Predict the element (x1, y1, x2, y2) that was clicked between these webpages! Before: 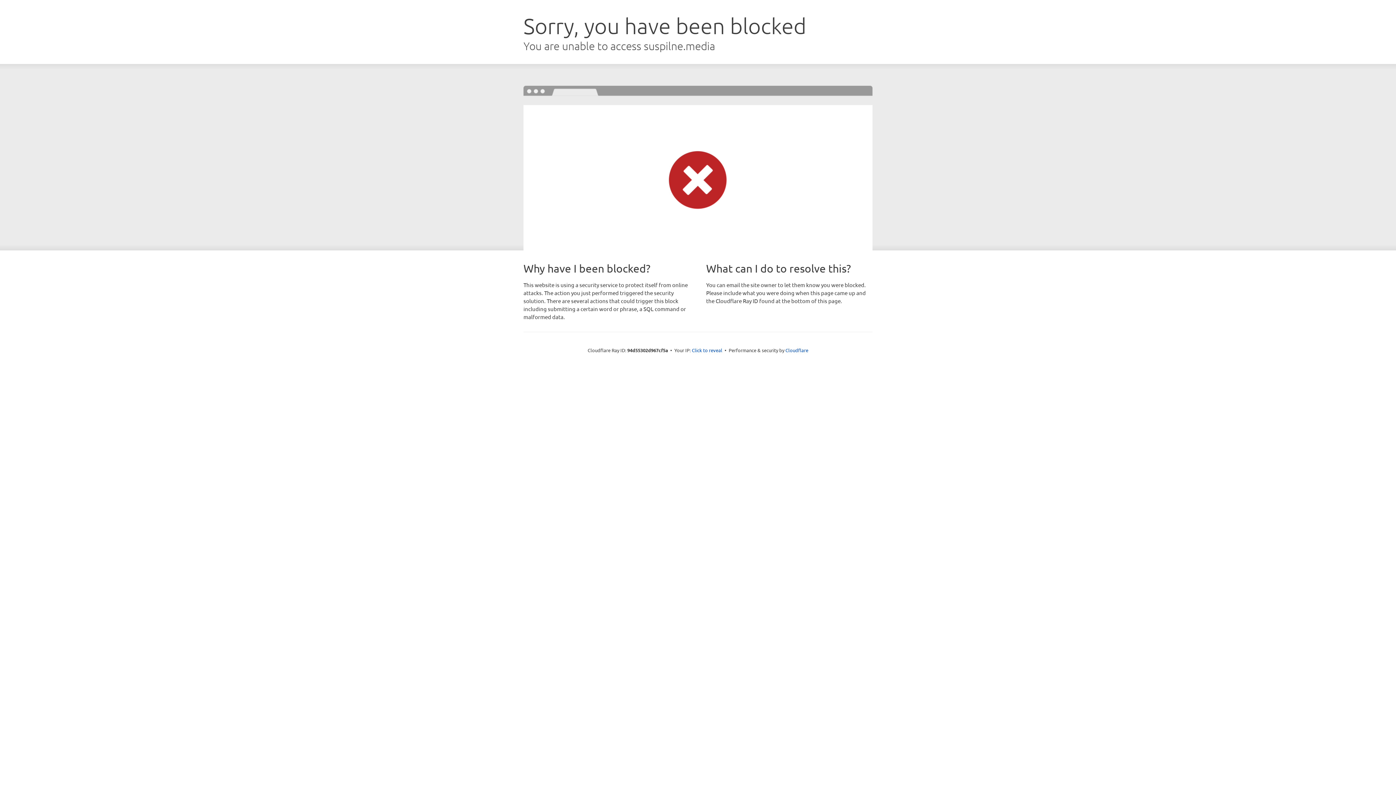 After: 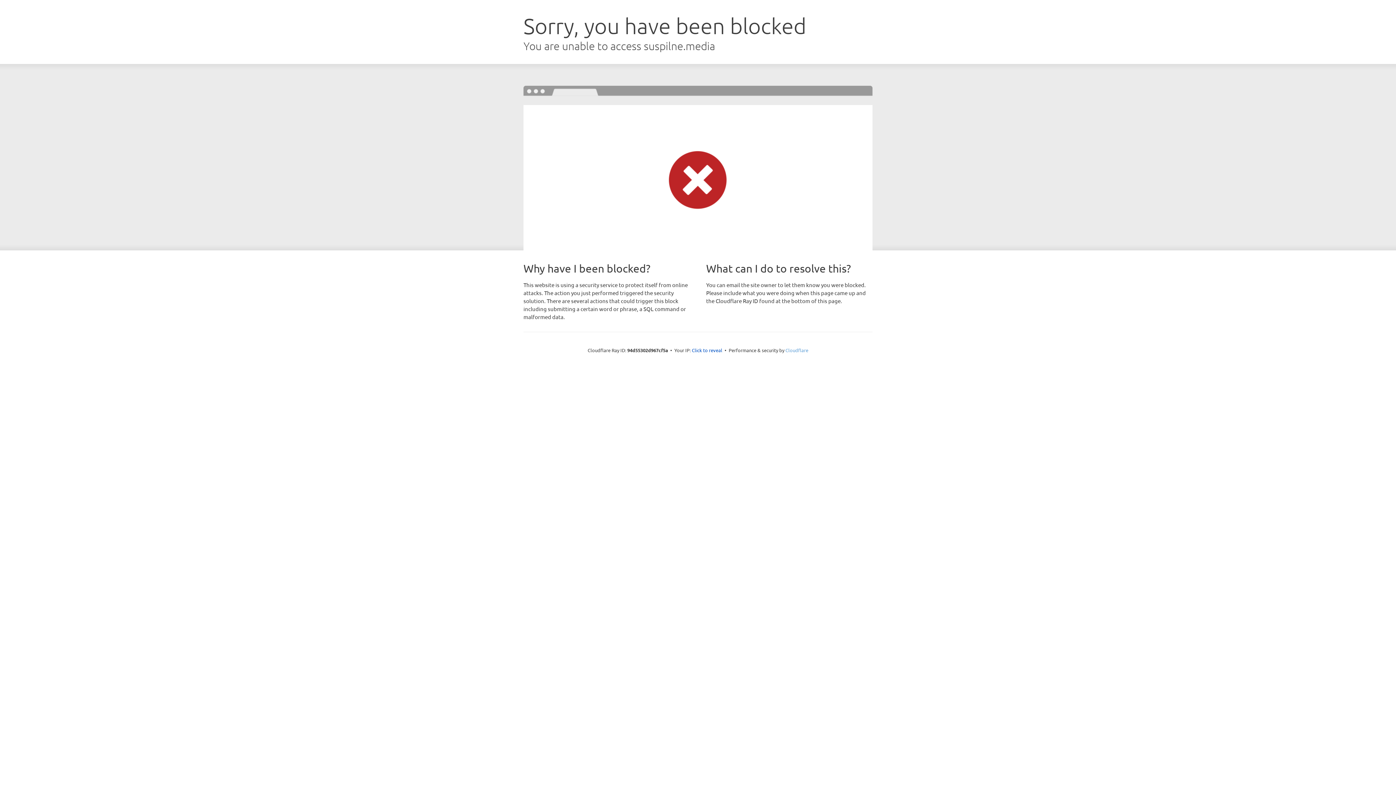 Action: label: Cloudflare bbox: (785, 347, 808, 353)